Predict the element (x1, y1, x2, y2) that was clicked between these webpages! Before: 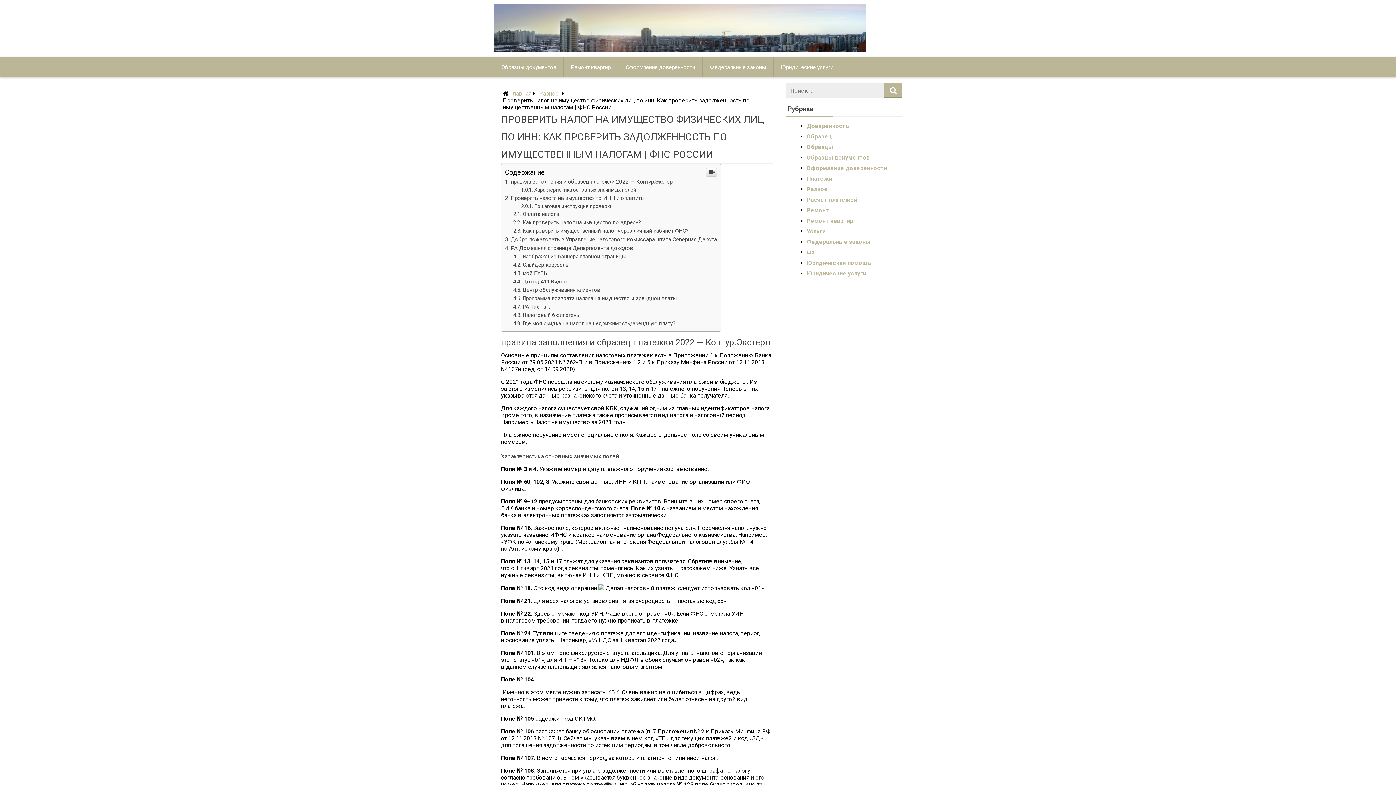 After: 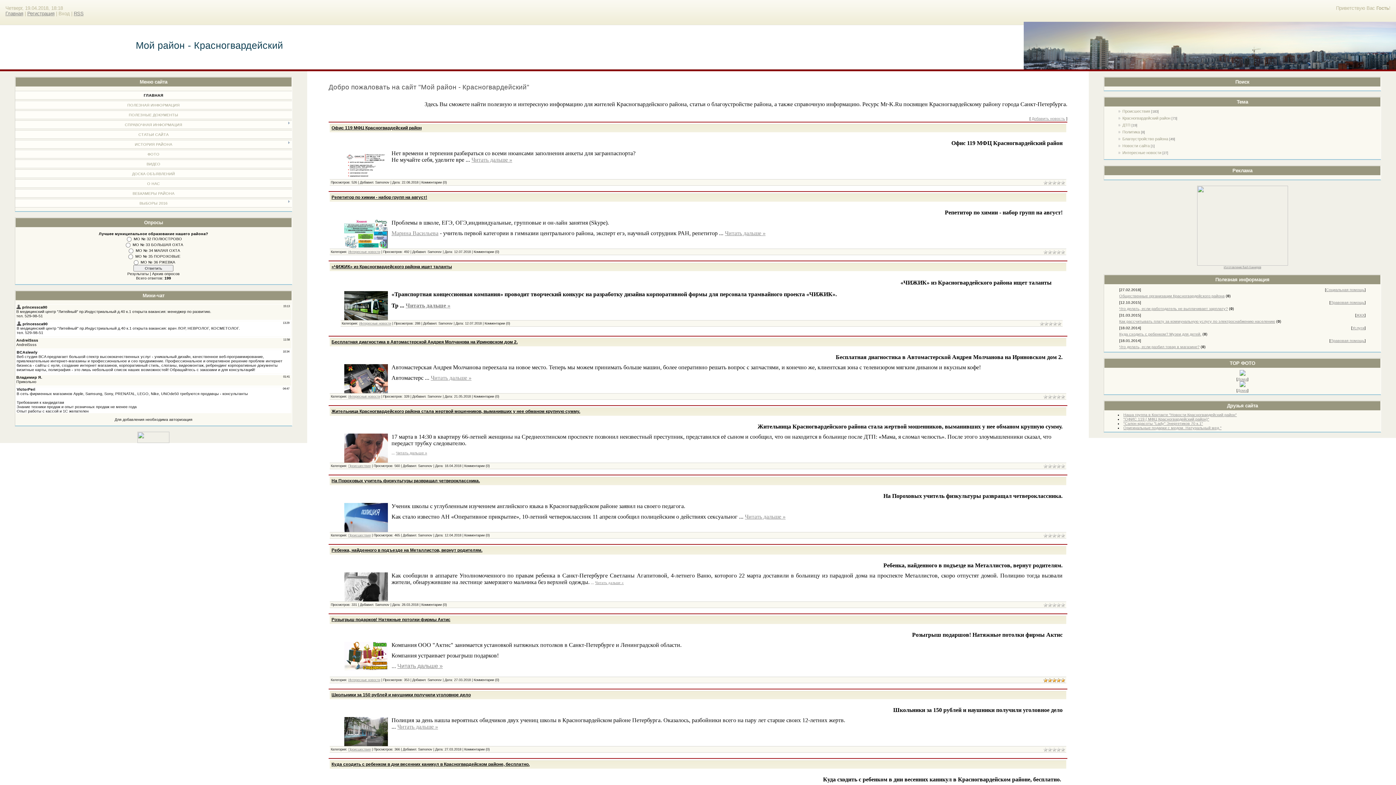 Action: label: Образцы документов bbox: (806, 154, 869, 161)